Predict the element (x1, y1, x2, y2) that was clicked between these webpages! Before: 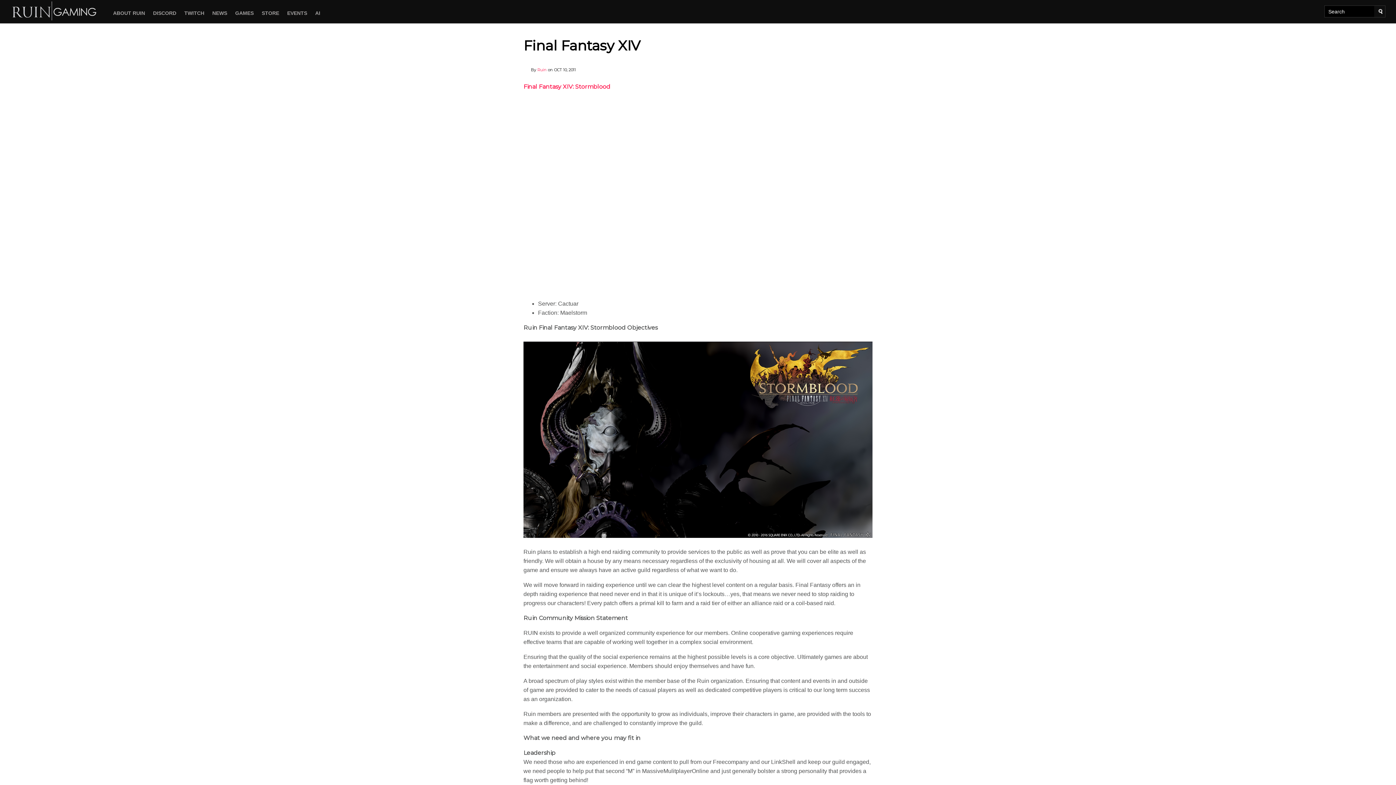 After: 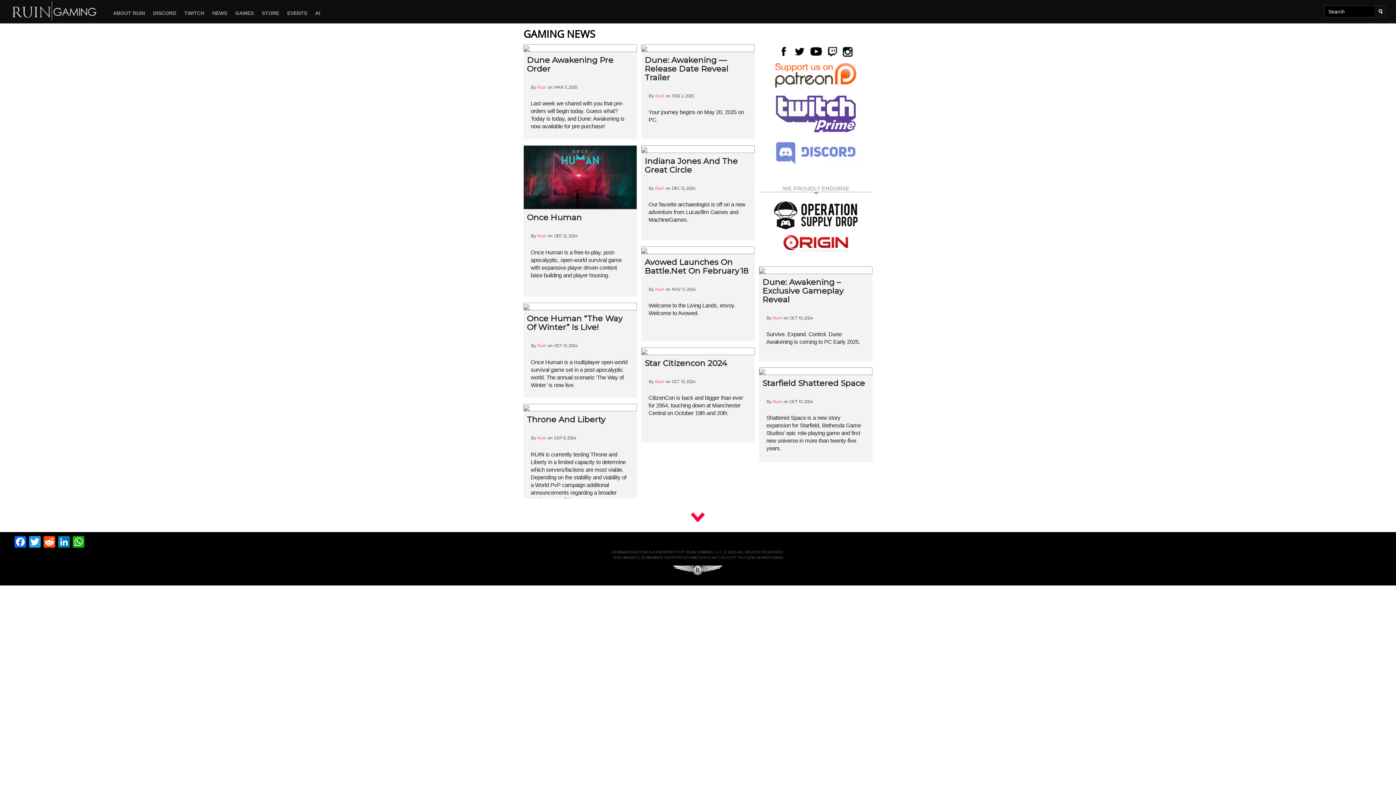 Action: label: NEWS bbox: (208, 7, 231, 18)